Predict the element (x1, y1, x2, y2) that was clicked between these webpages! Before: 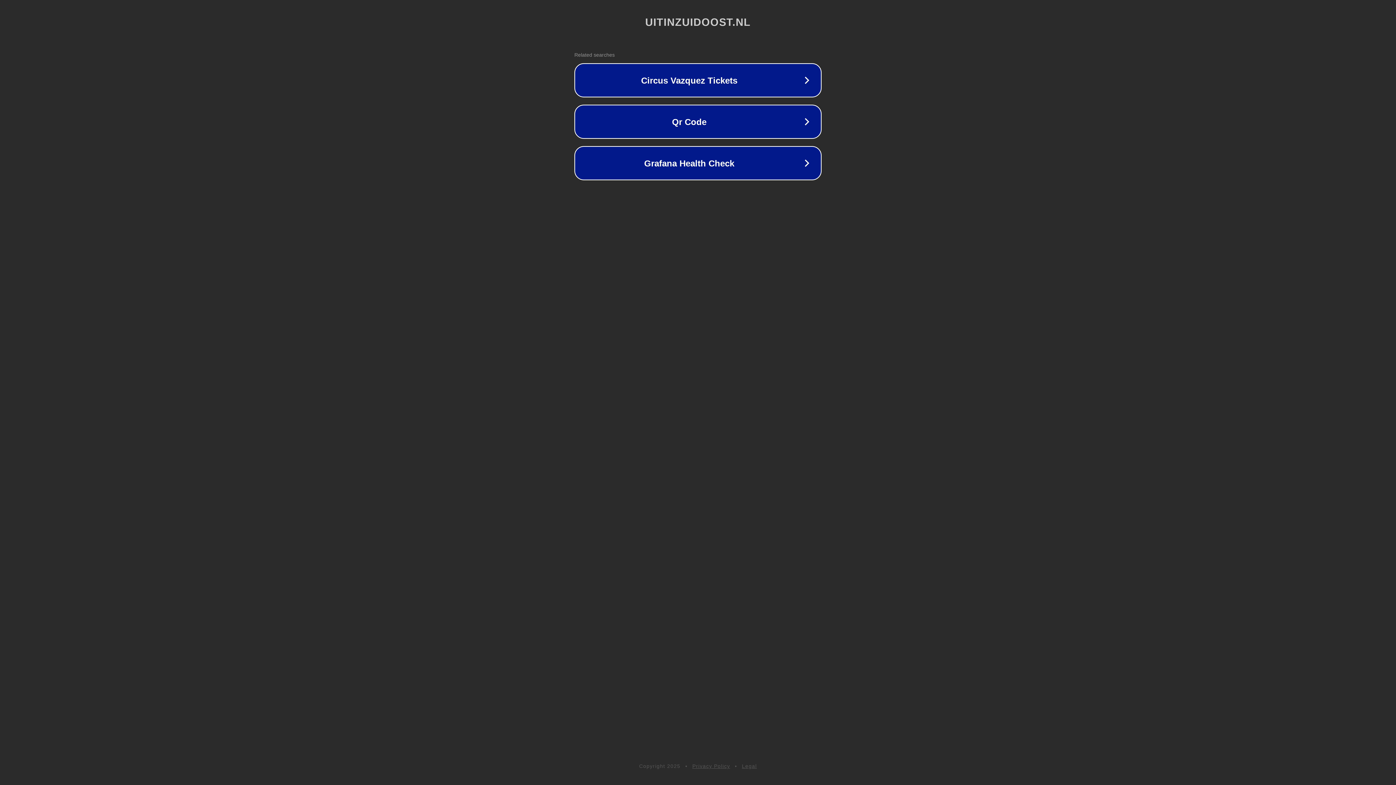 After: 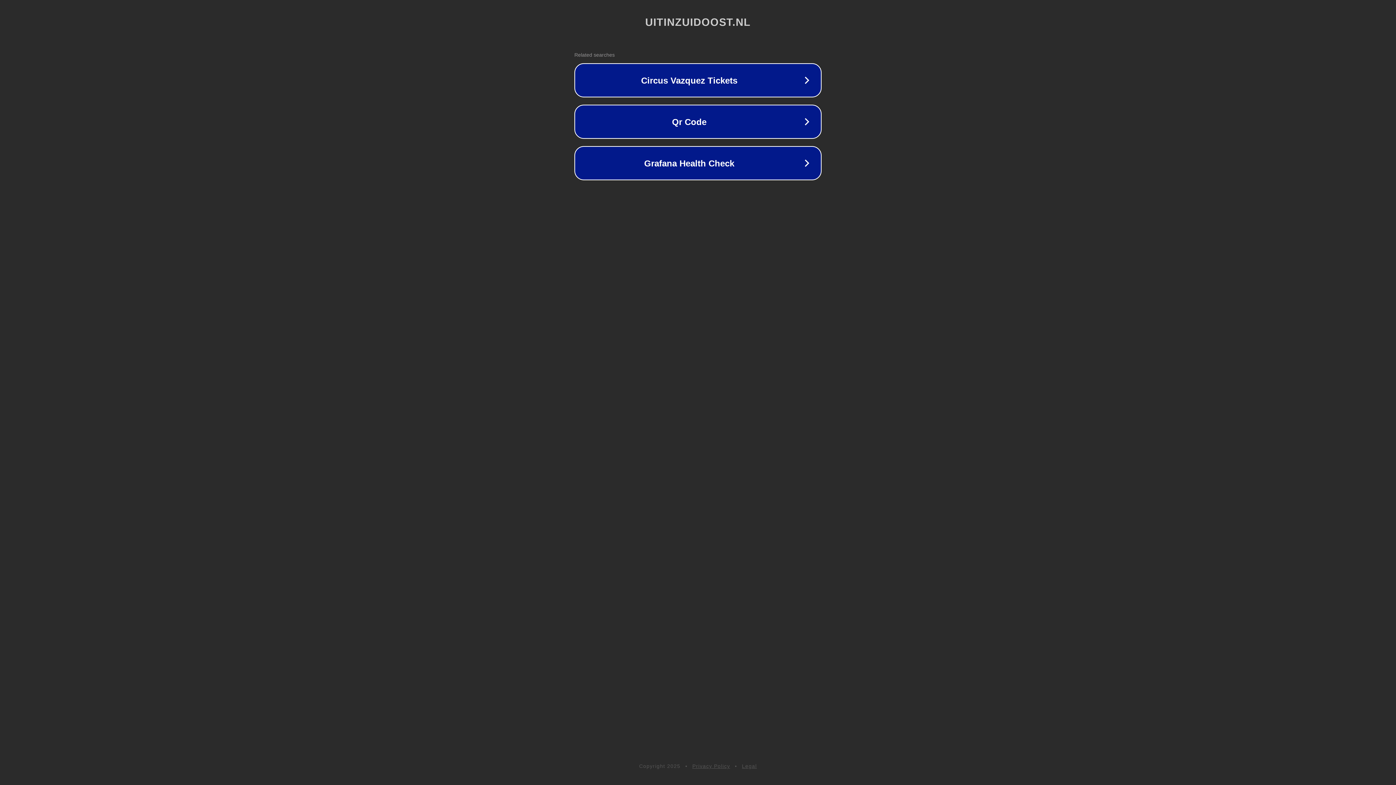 Action: bbox: (742, 763, 757, 769) label: Legal